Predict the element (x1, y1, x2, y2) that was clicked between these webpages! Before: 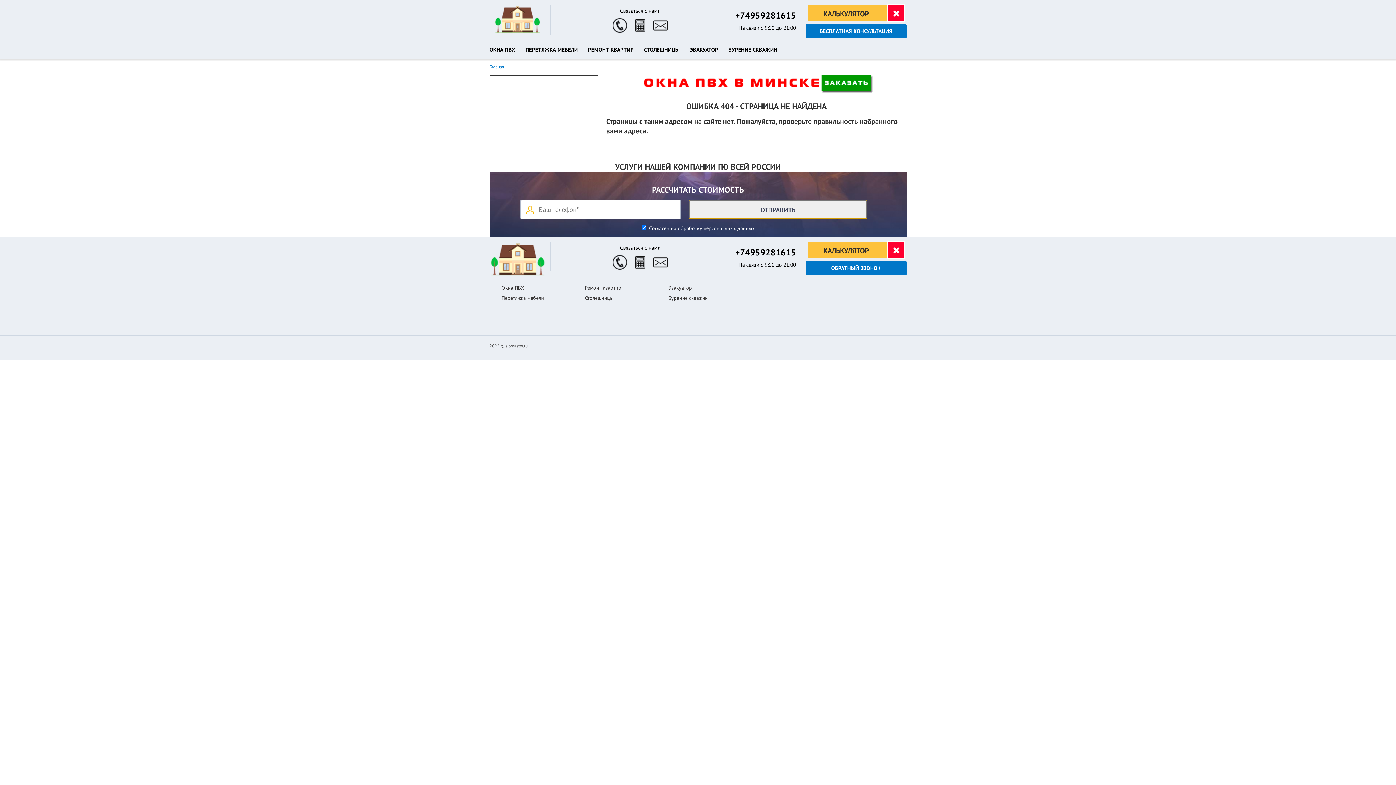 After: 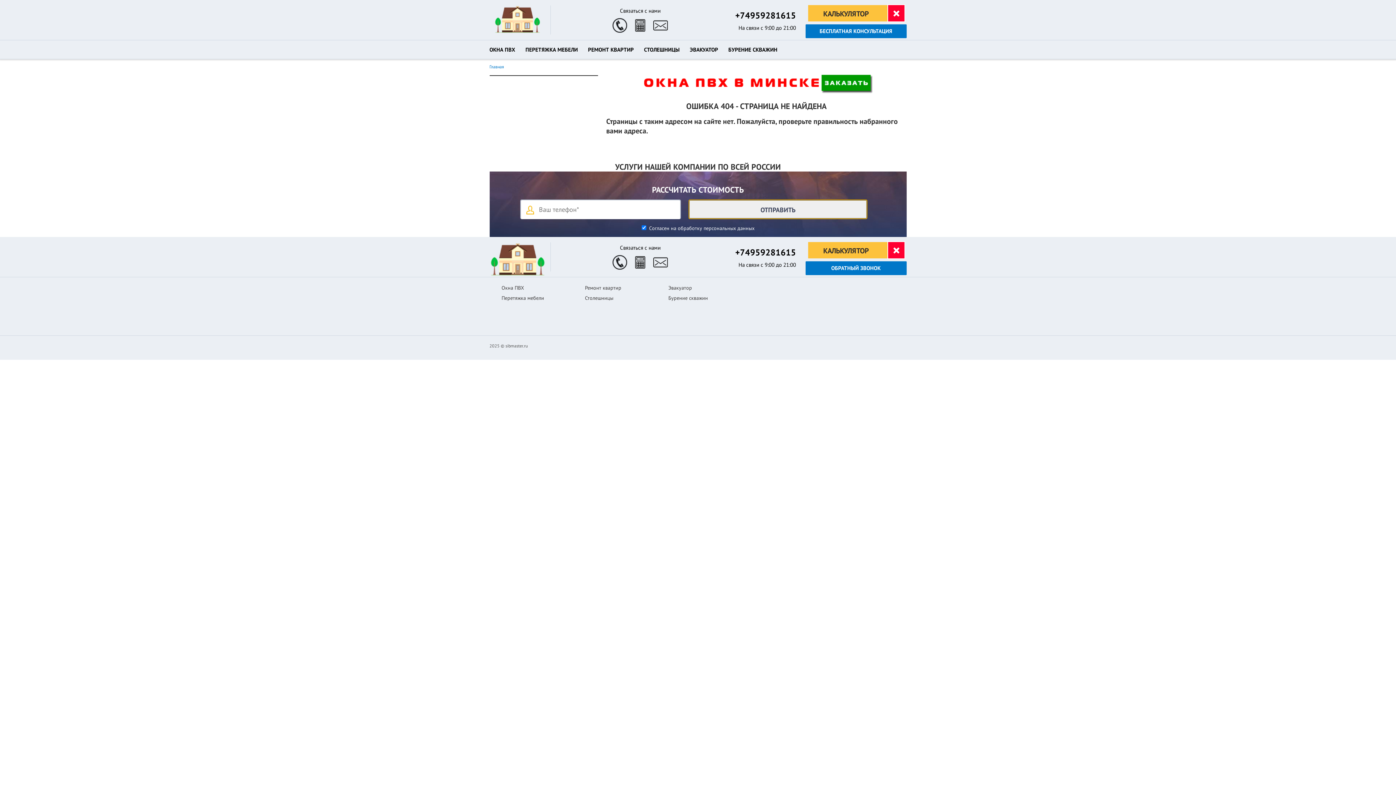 Action: label: СТОЛЕШНИЦЫ bbox: (644, 46, 679, 57)